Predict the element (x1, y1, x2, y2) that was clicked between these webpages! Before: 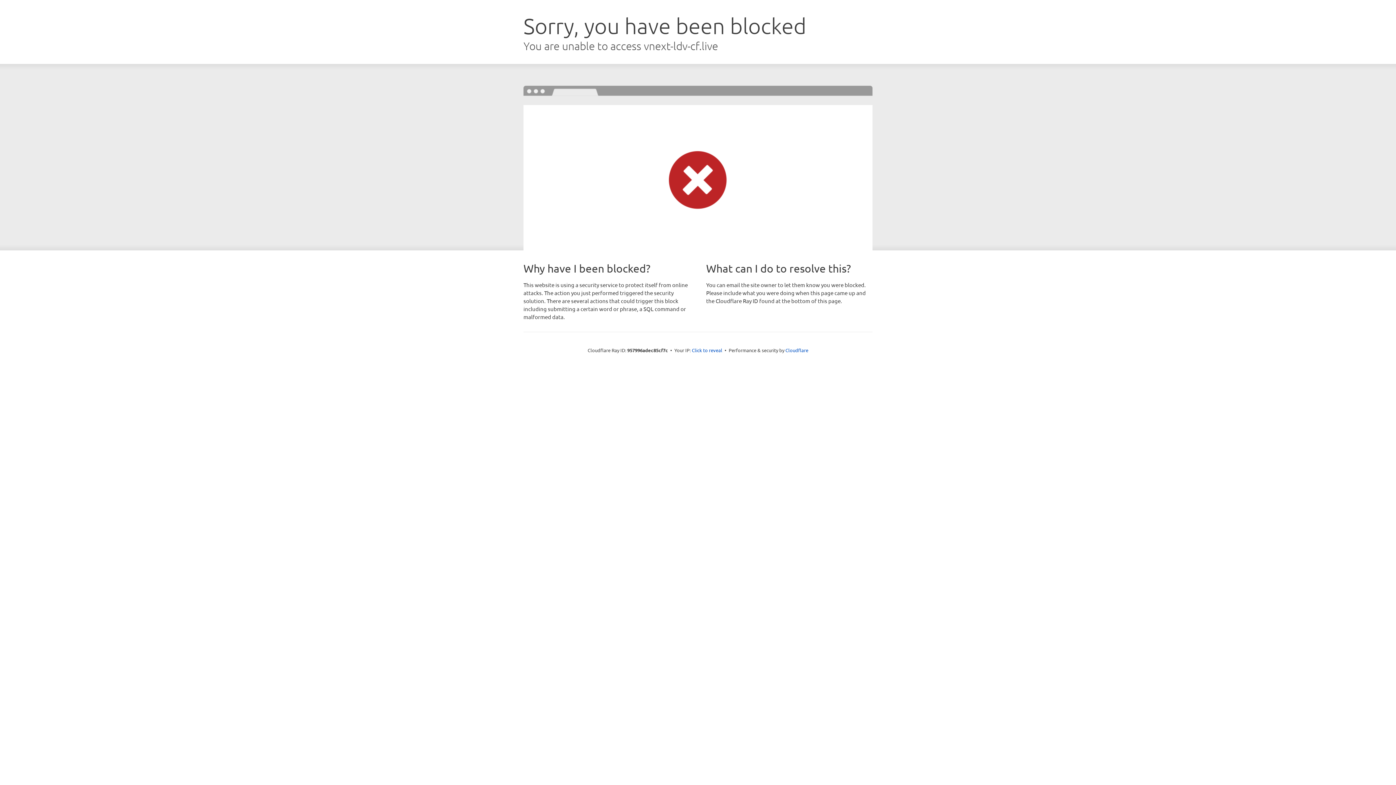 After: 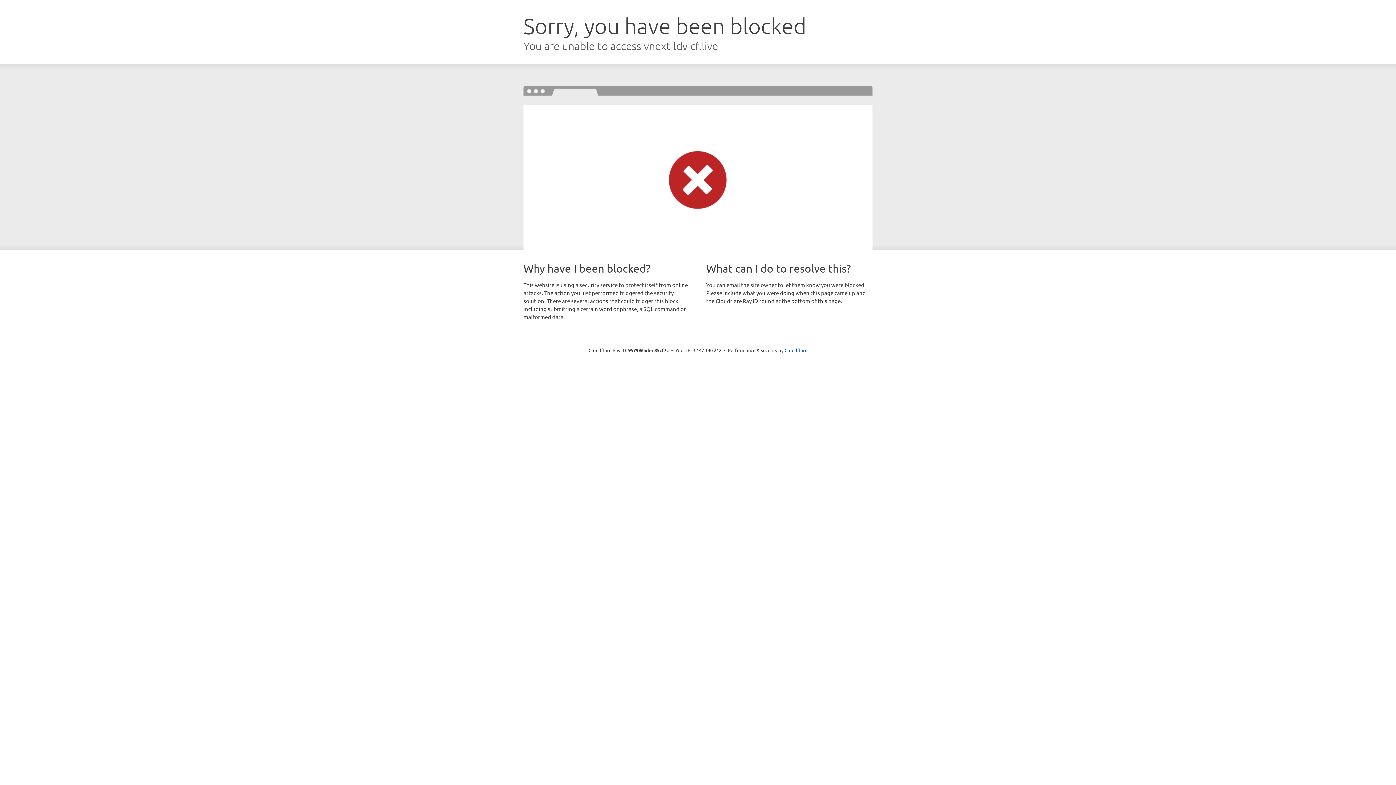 Action: label: Click to reveal bbox: (692, 346, 722, 353)